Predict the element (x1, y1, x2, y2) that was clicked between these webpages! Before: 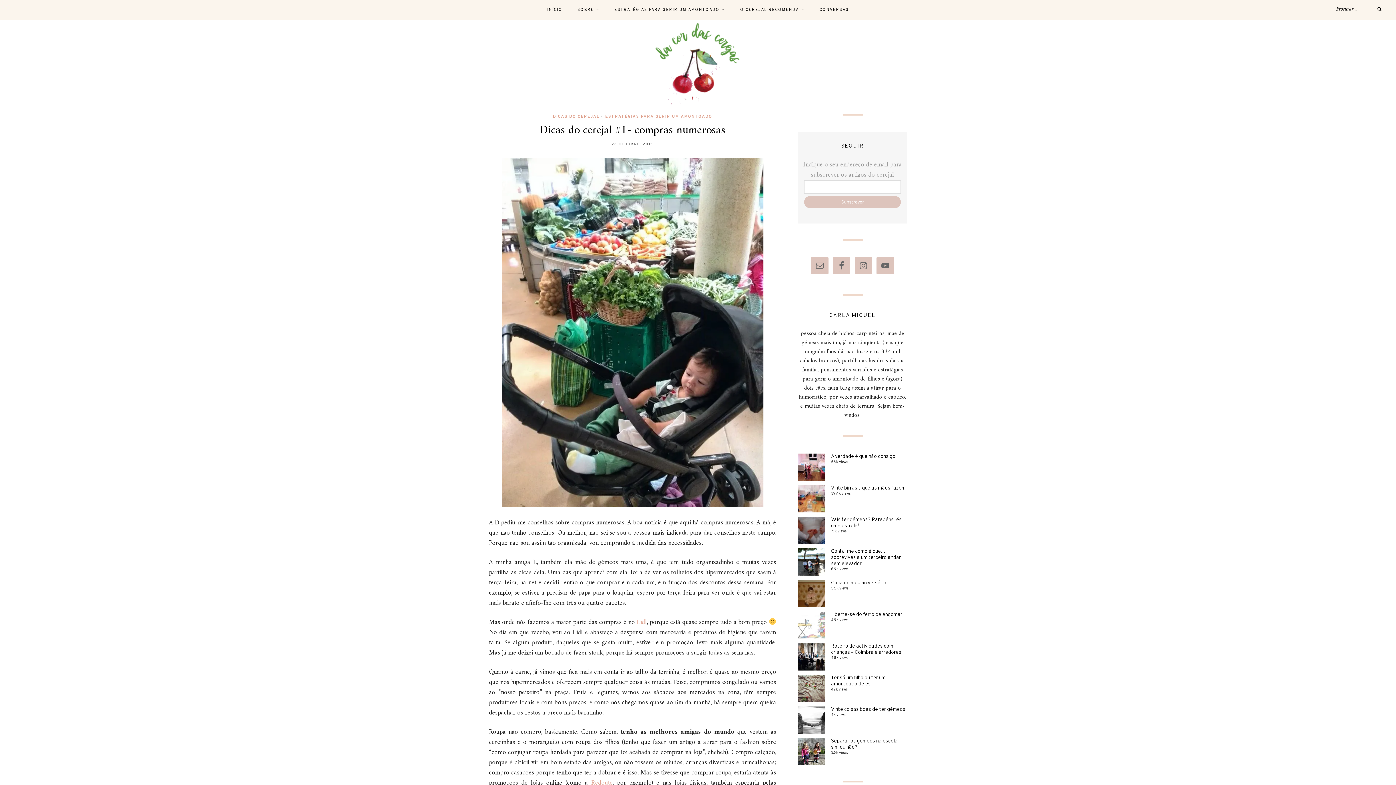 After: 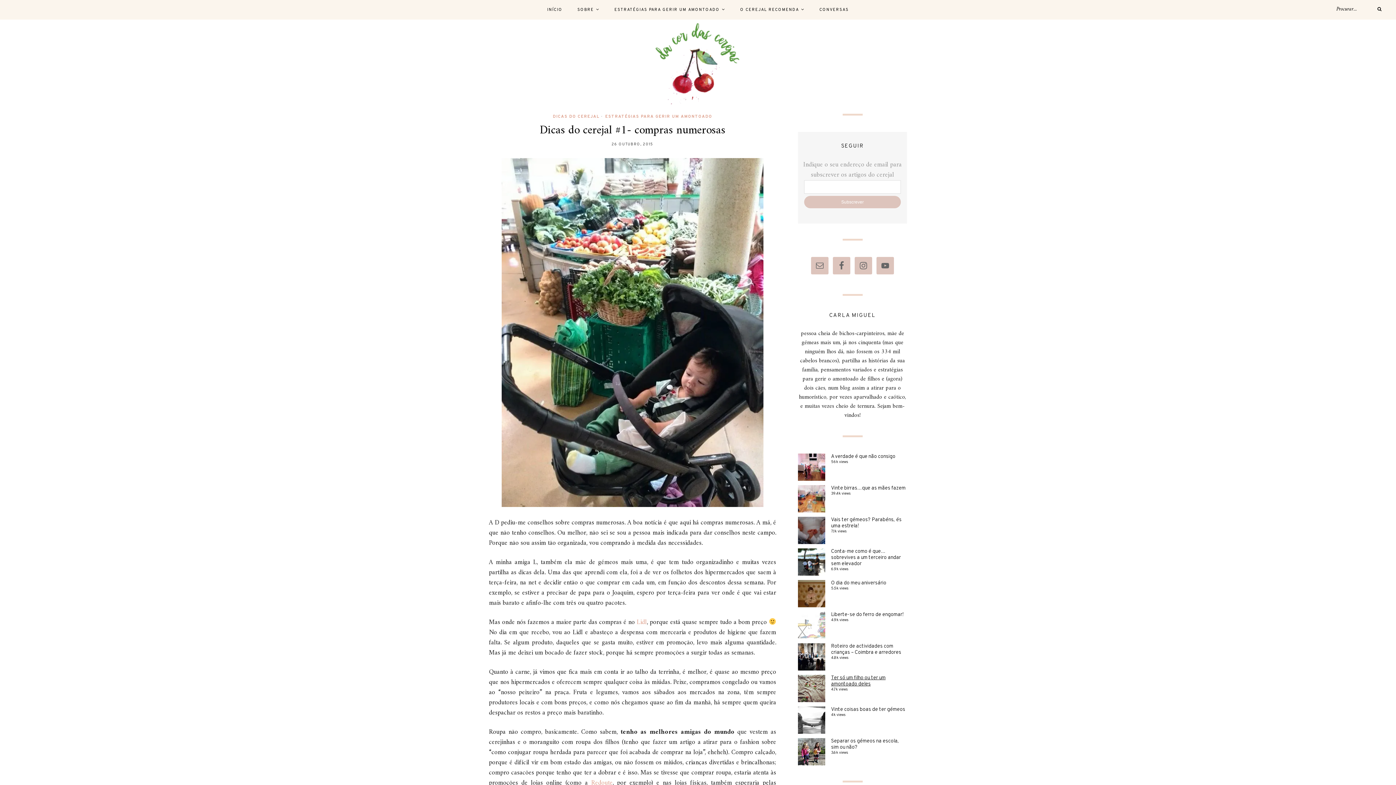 Action: label: Ter só um filho ou ter um amontoado deles bbox: (831, 675, 885, 687)